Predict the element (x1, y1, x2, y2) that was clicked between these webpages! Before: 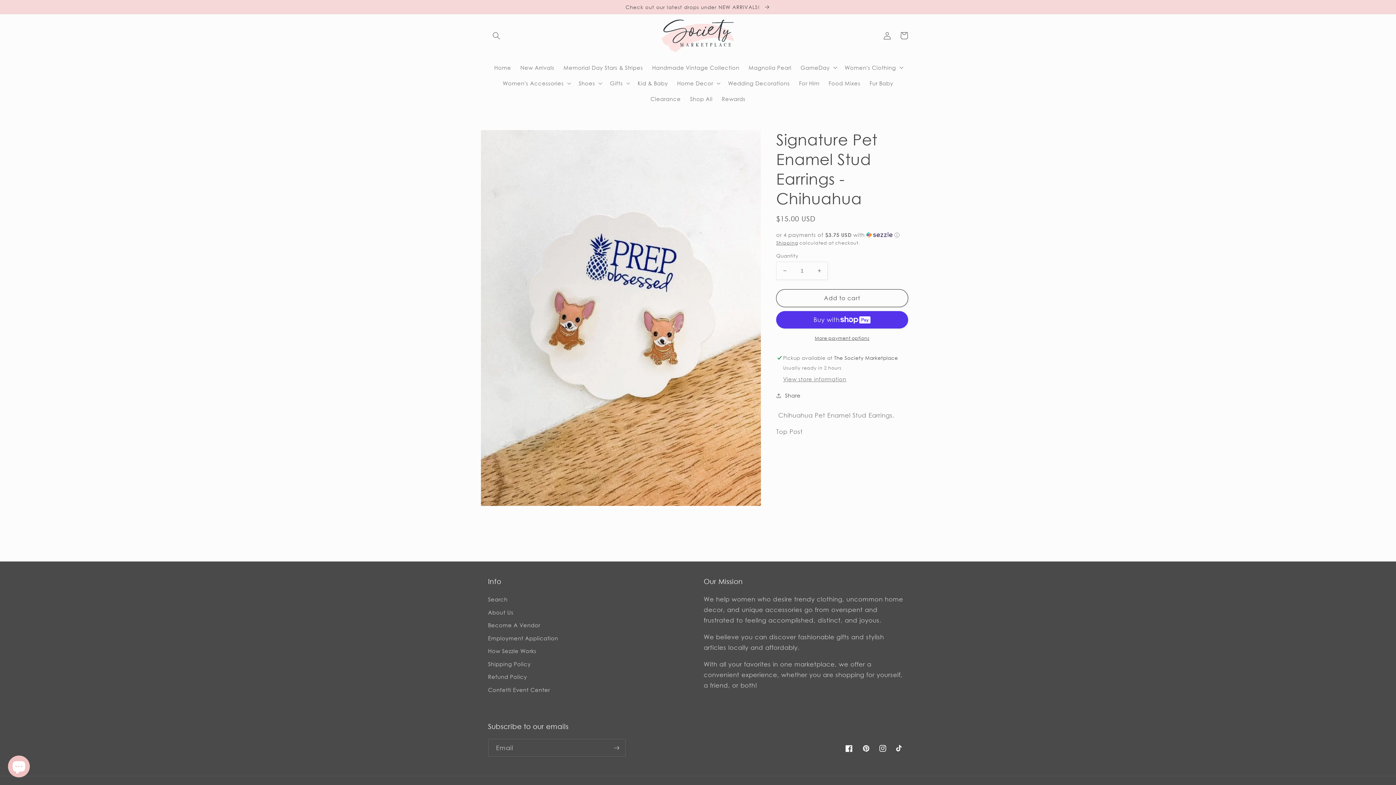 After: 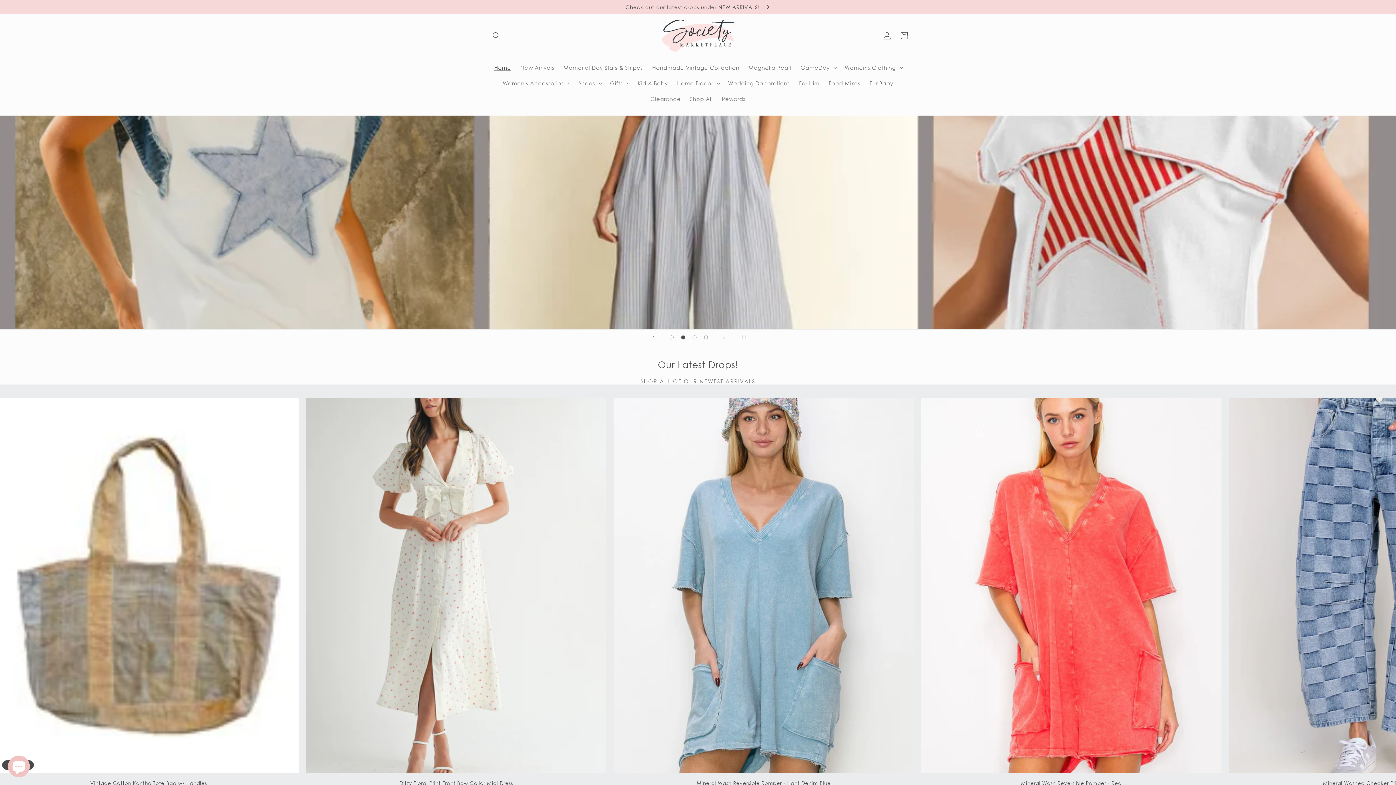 Action: bbox: (489, 59, 515, 75) label: Home